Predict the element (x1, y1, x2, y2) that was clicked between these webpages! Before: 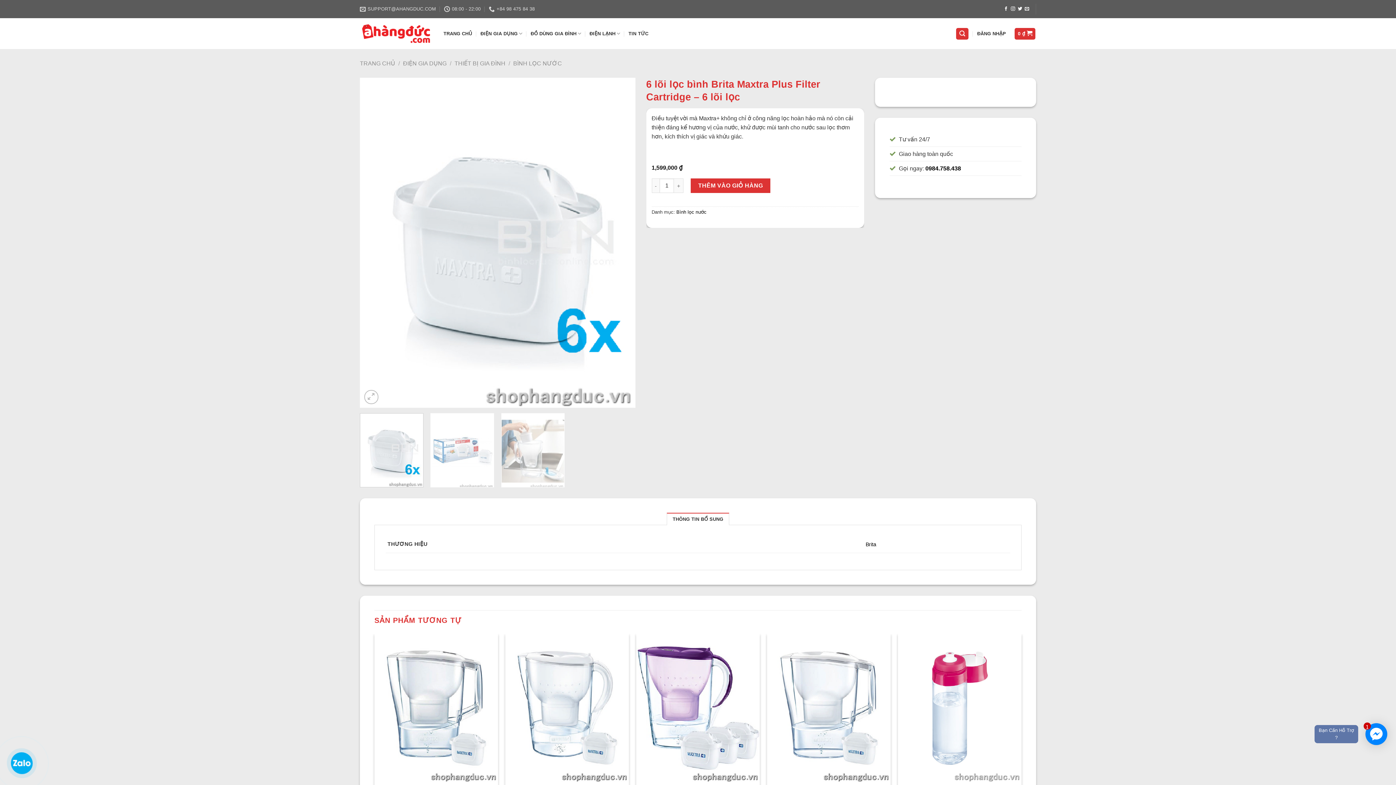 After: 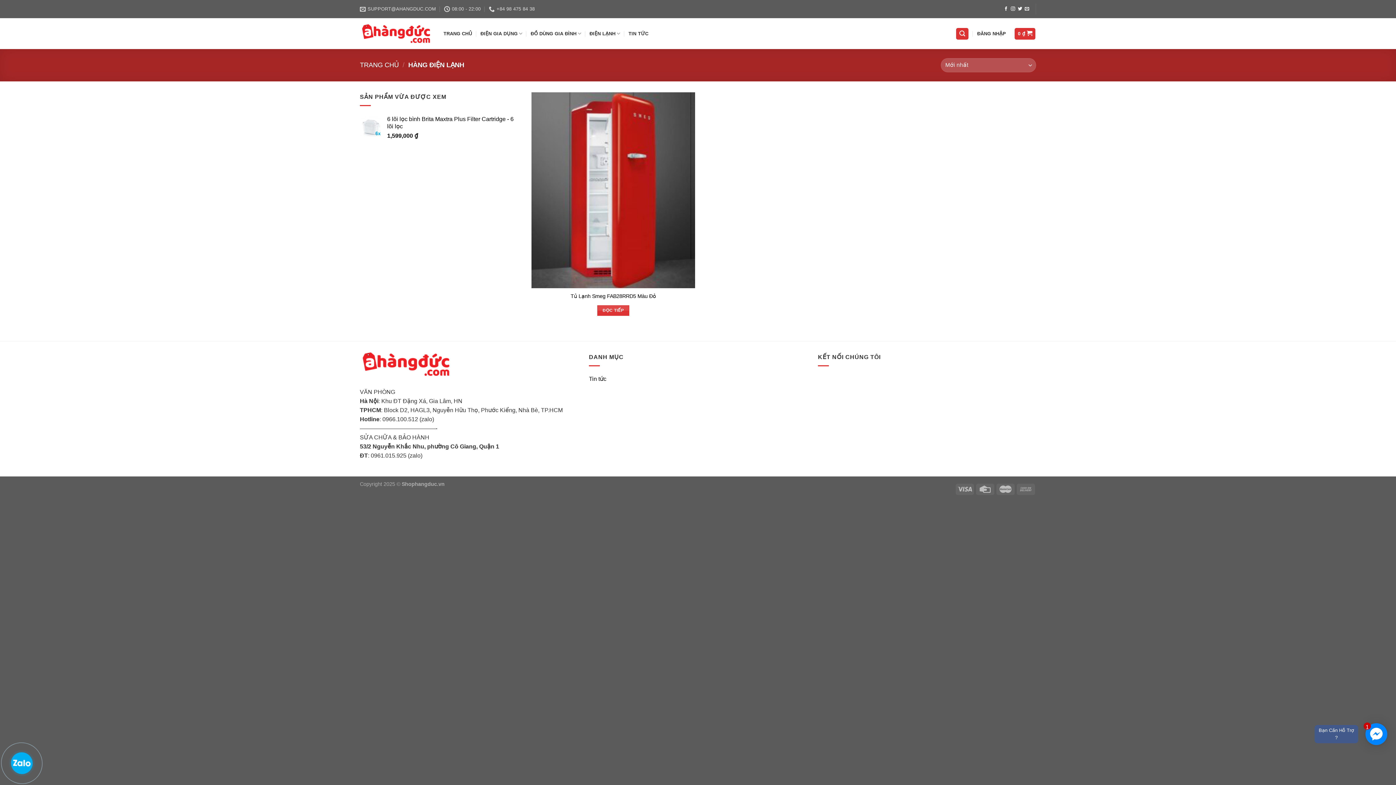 Action: label: ĐIỆN LẠNH bbox: (589, 26, 620, 40)